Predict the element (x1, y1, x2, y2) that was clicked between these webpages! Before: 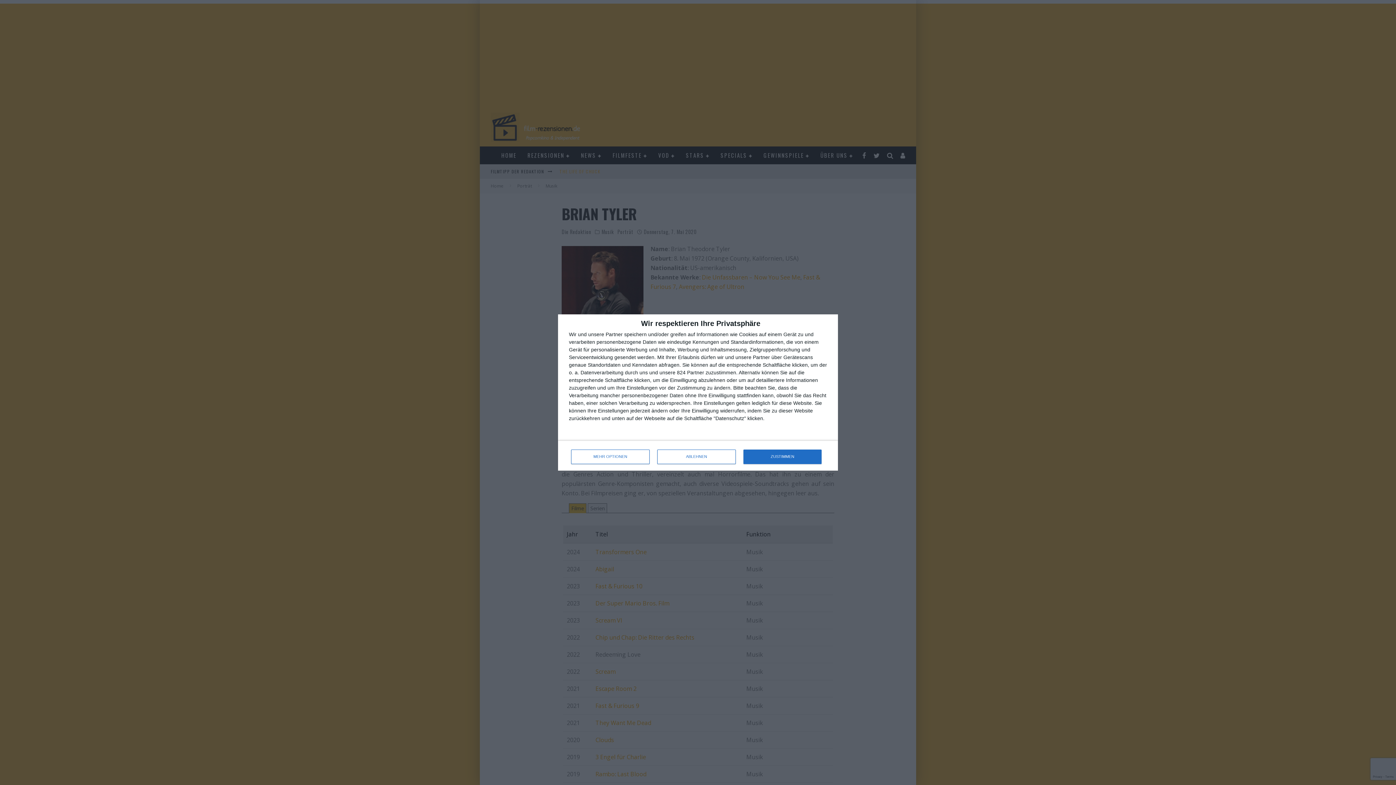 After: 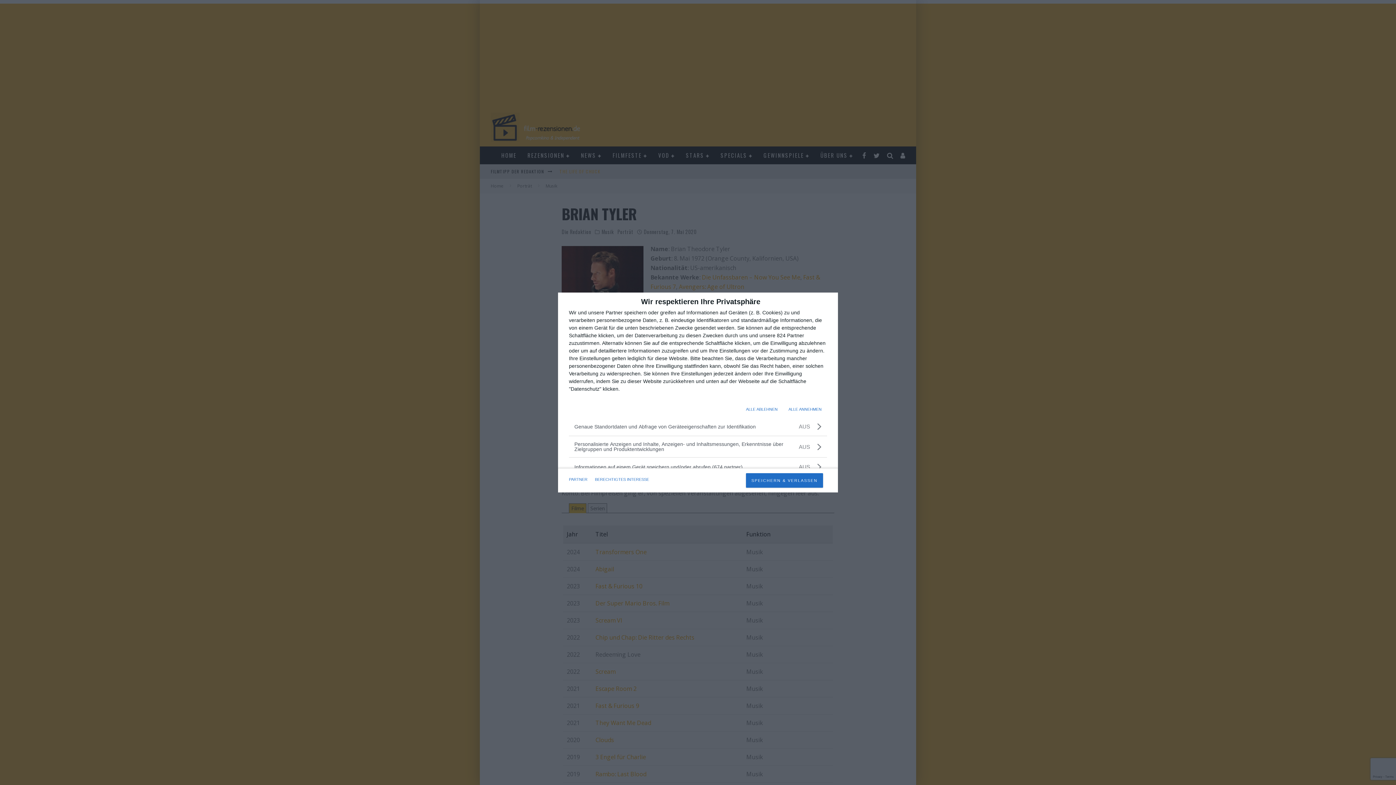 Action: label: MEHR OPTIONEN bbox: (571, 449, 649, 464)